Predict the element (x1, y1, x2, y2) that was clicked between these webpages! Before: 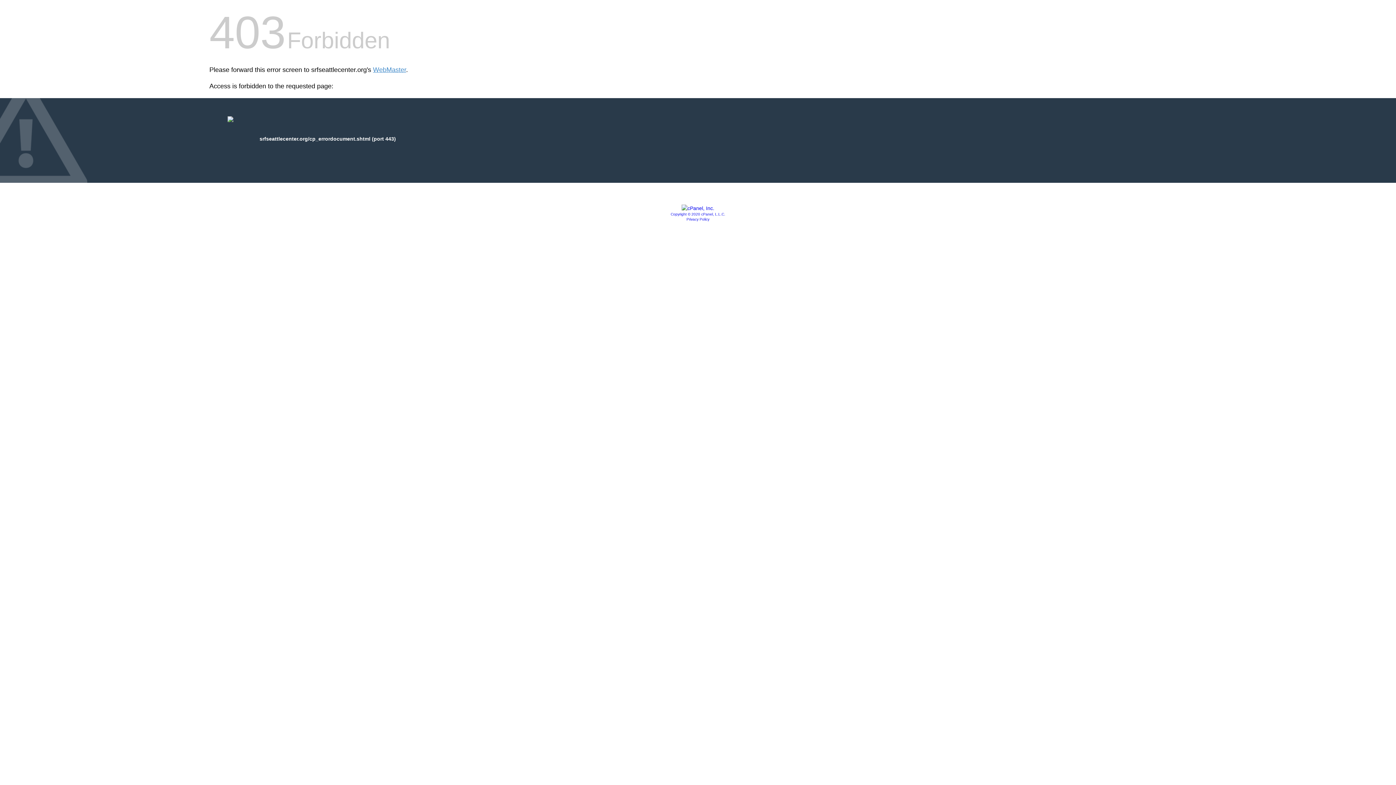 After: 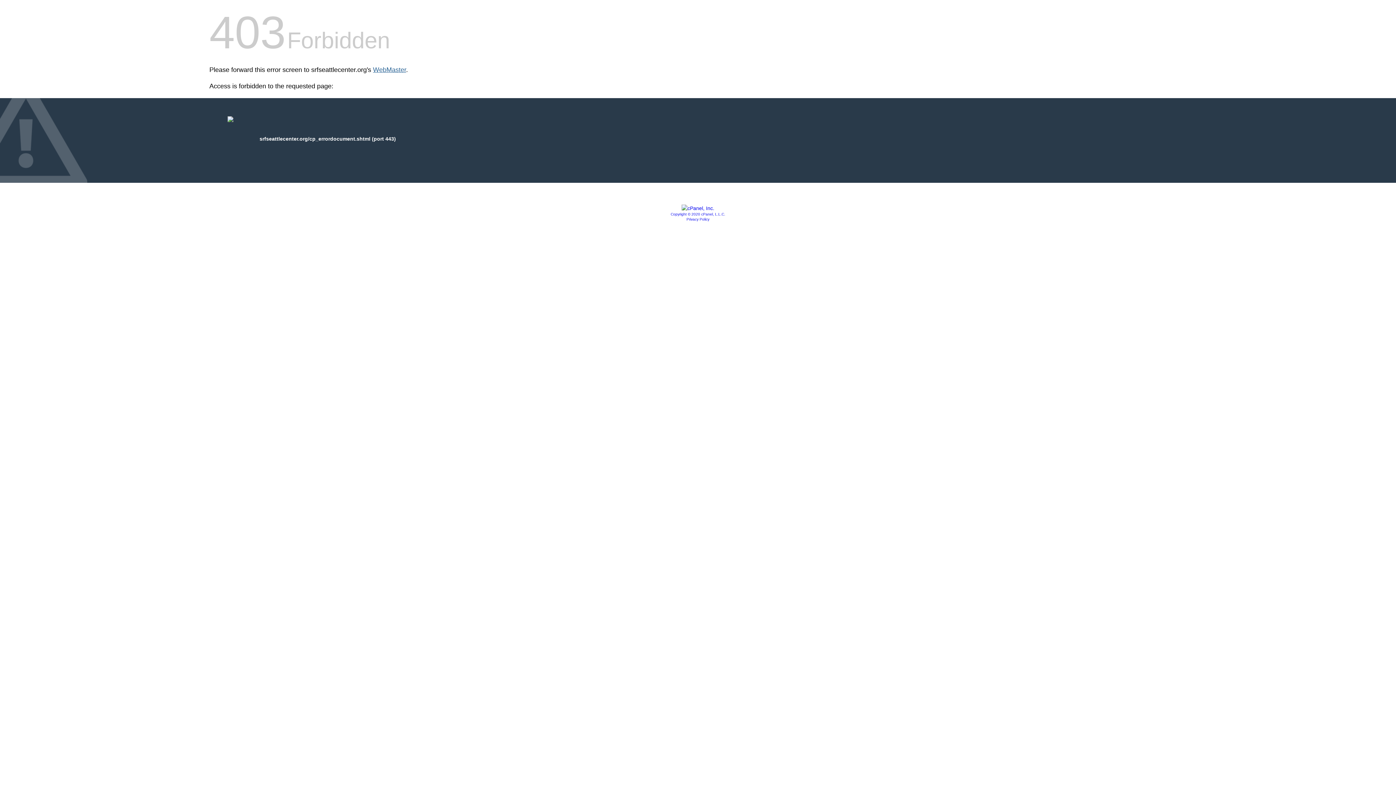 Action: bbox: (373, 66, 406, 73) label: WebMaster